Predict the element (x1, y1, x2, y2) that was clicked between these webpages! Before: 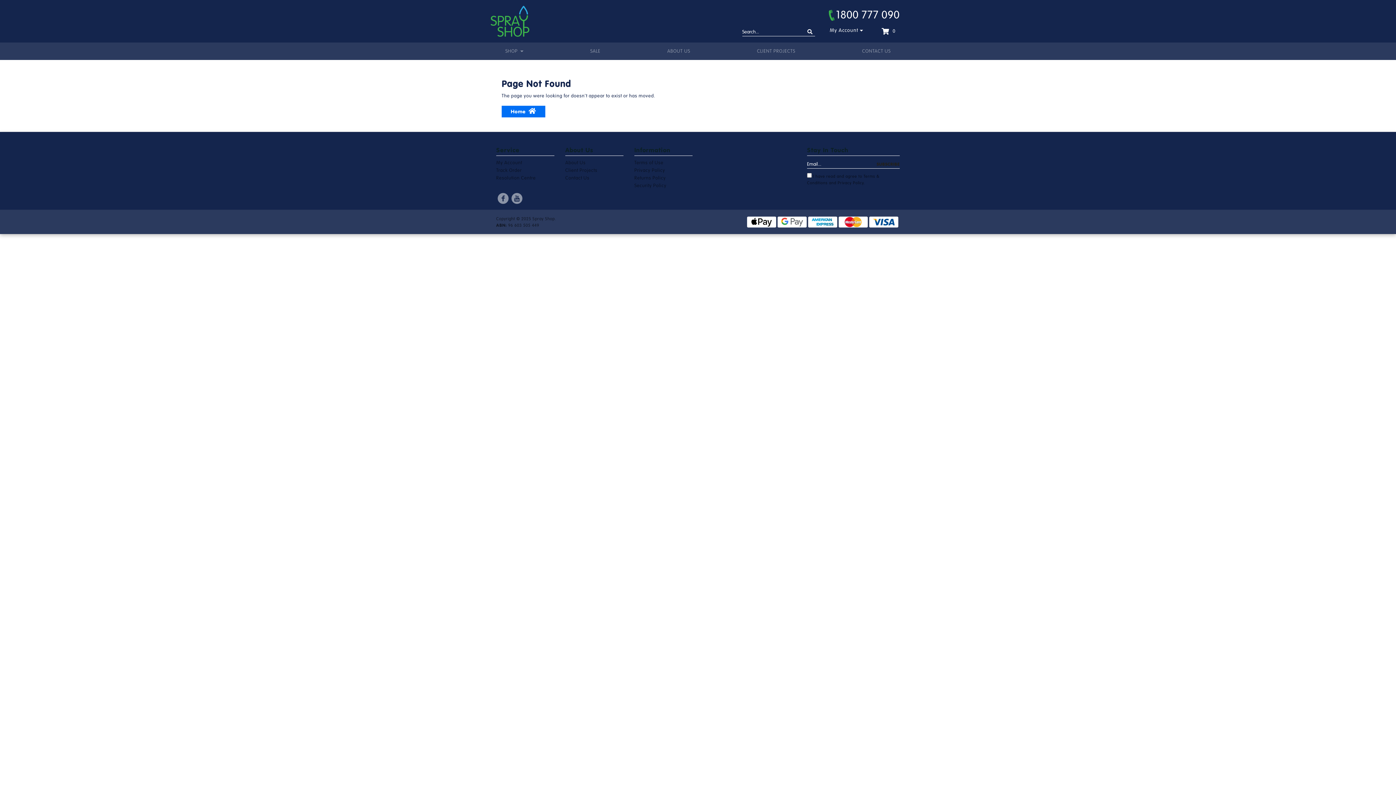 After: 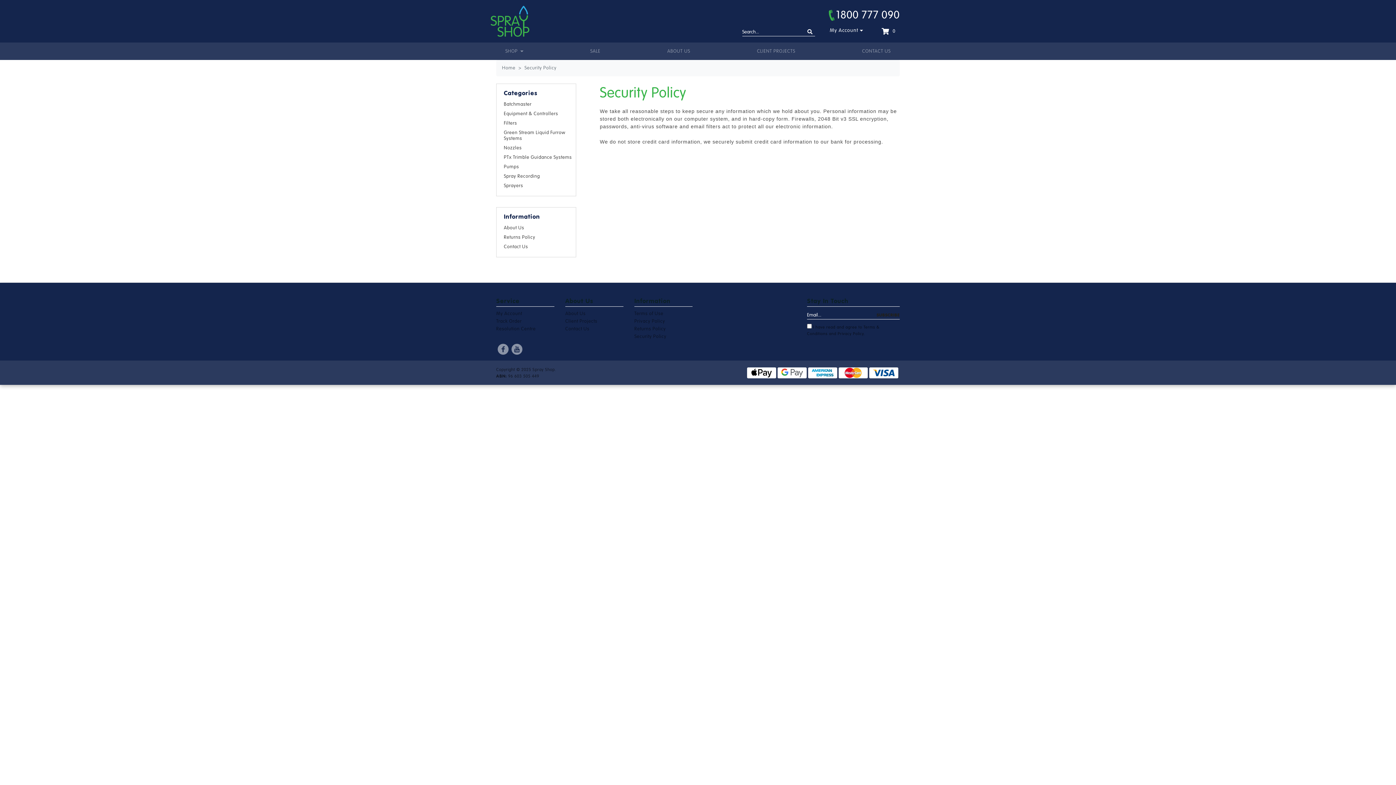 Action: bbox: (634, 182, 692, 189) label: Security Policy